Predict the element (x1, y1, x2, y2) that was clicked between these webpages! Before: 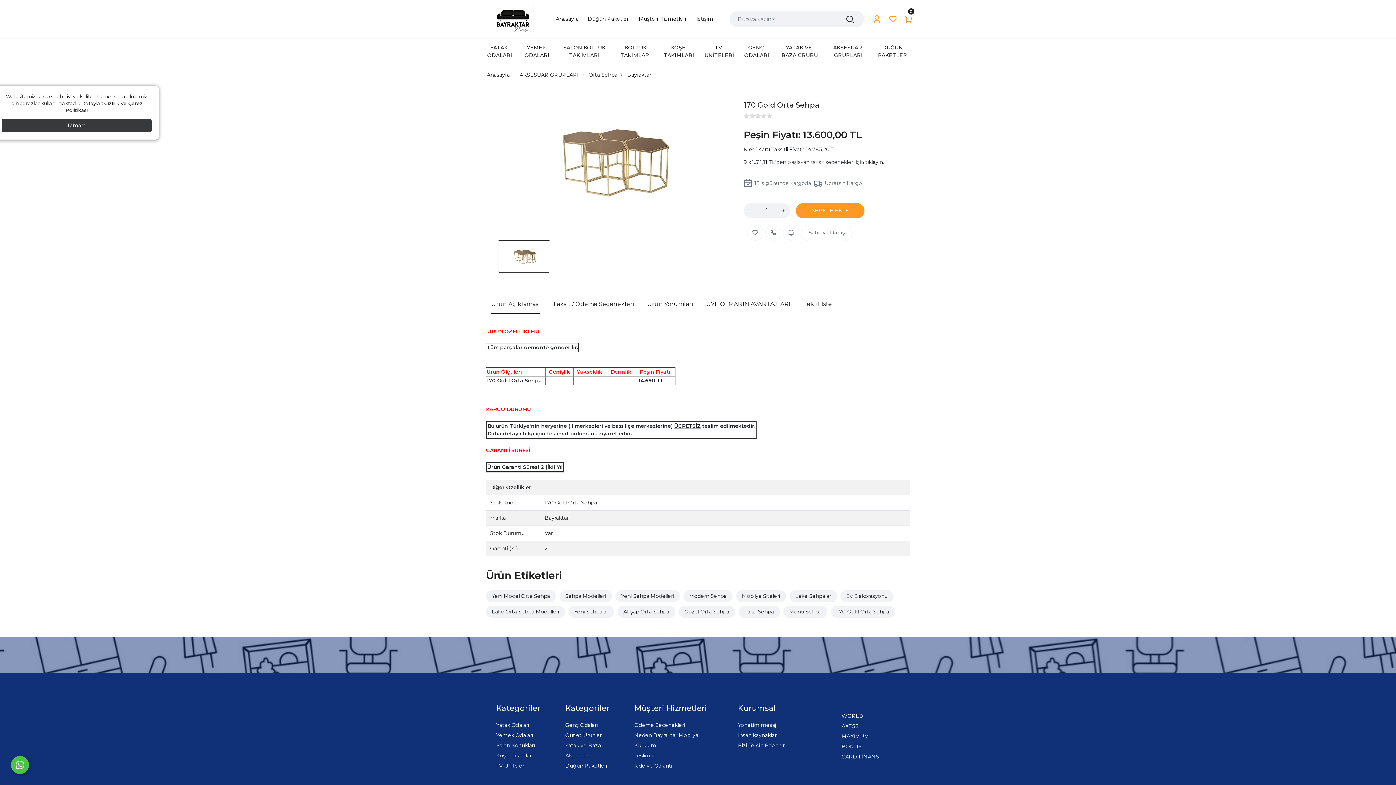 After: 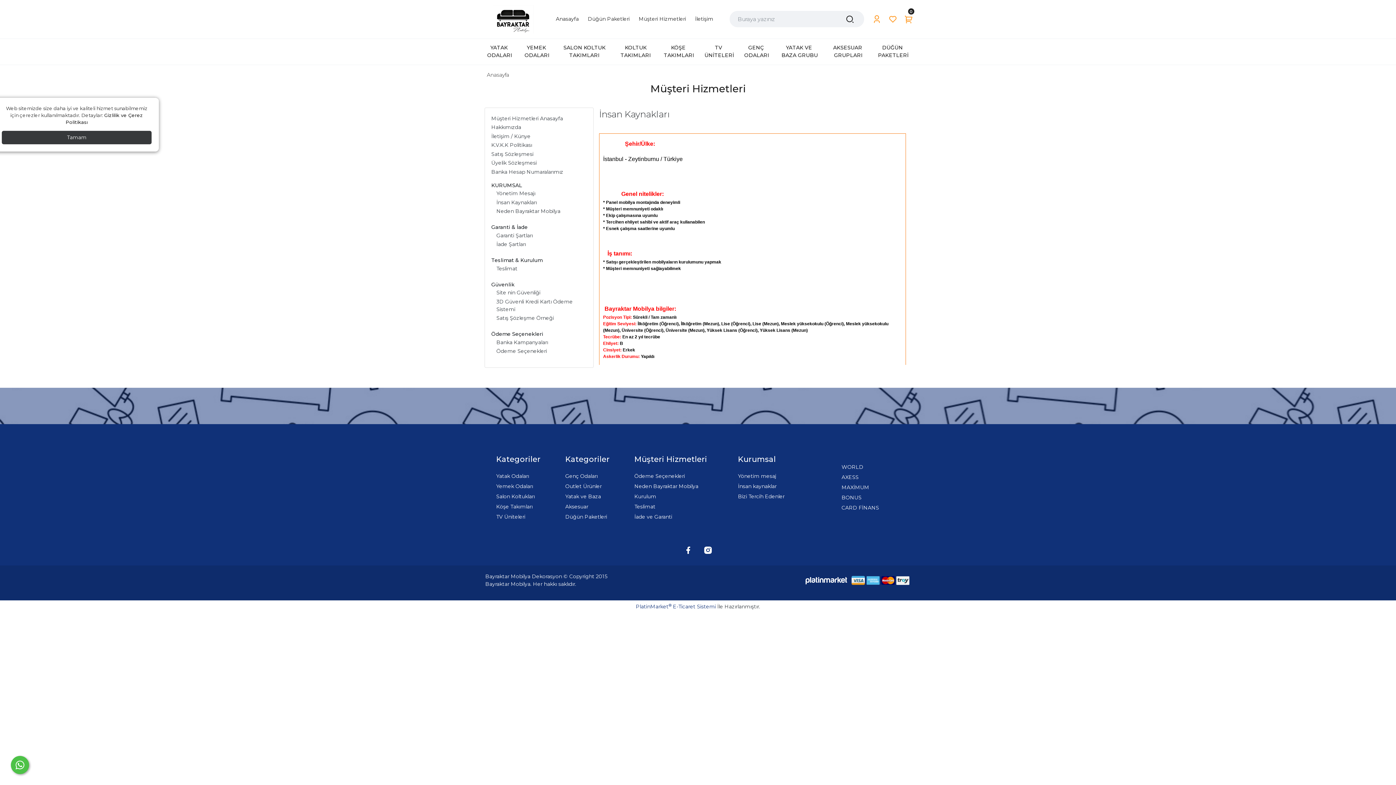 Action: bbox: (738, 731, 776, 739) label: İnsan kaynaklar